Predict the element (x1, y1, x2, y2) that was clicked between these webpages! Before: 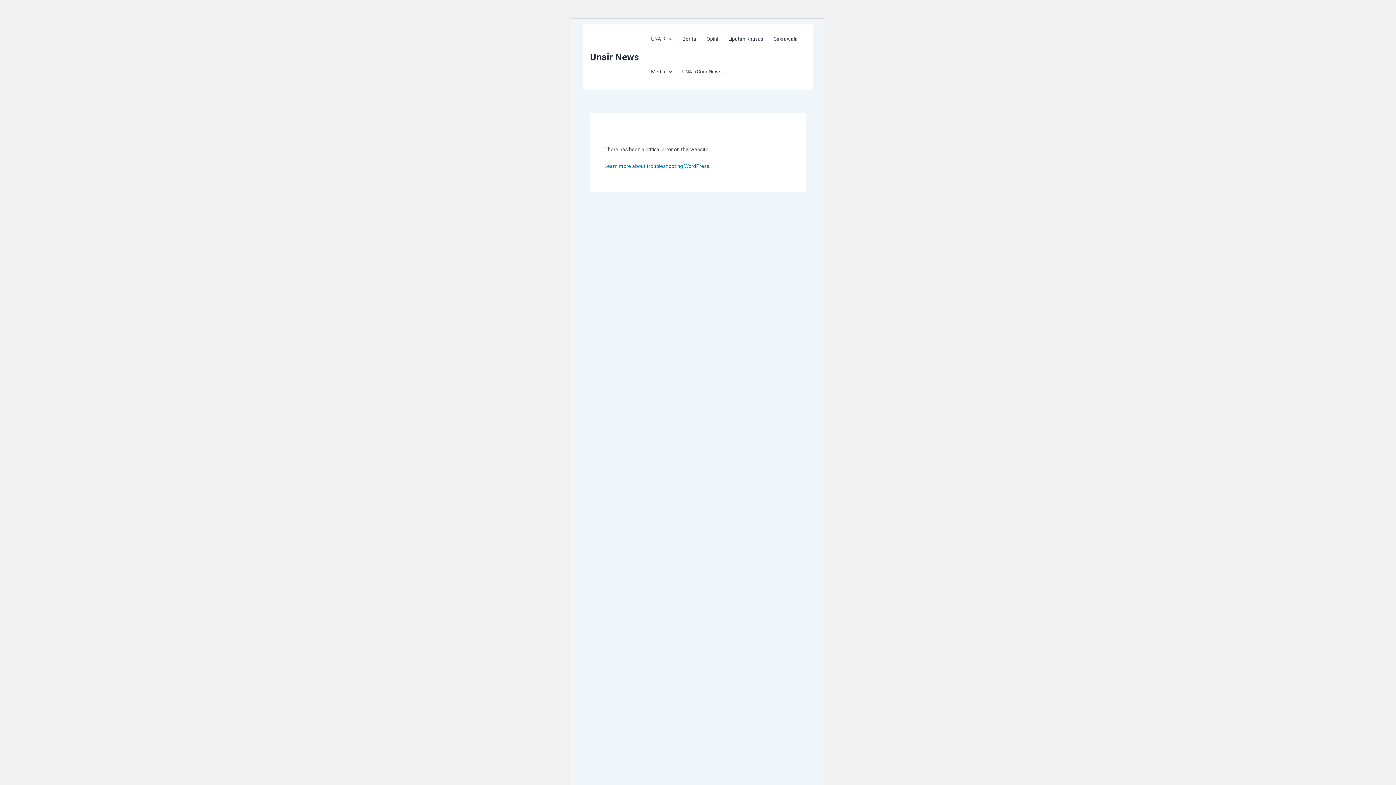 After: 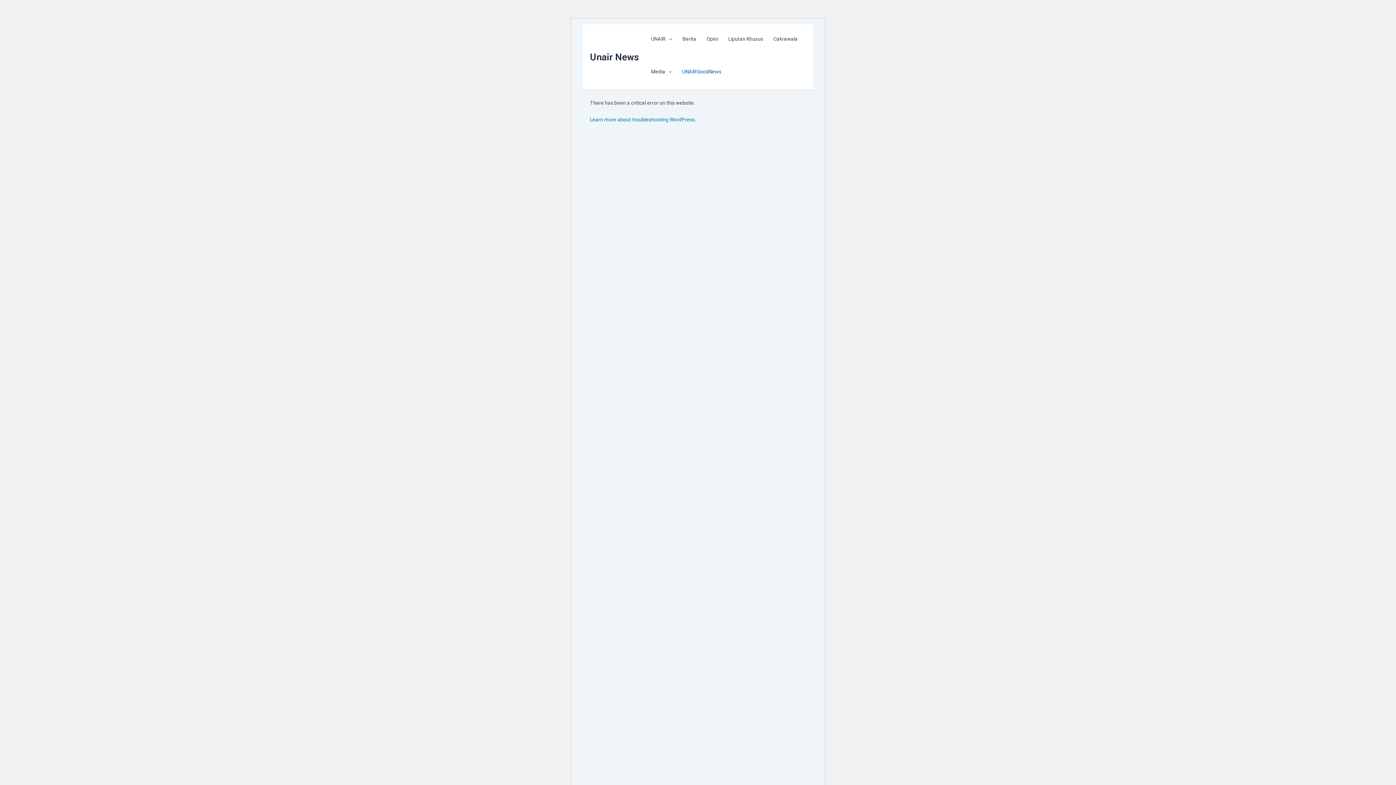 Action: label: UNAIRGoodNews bbox: (677, 57, 726, 86)